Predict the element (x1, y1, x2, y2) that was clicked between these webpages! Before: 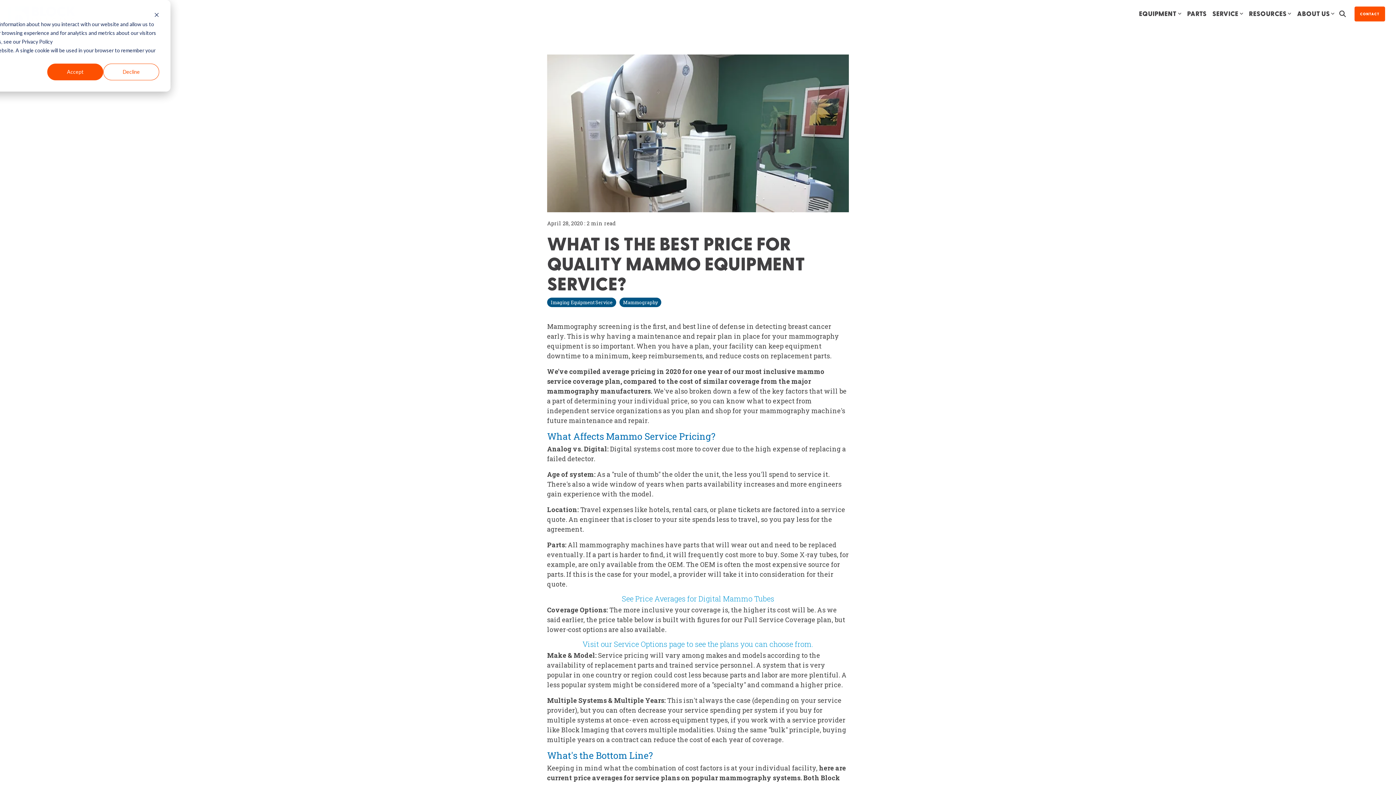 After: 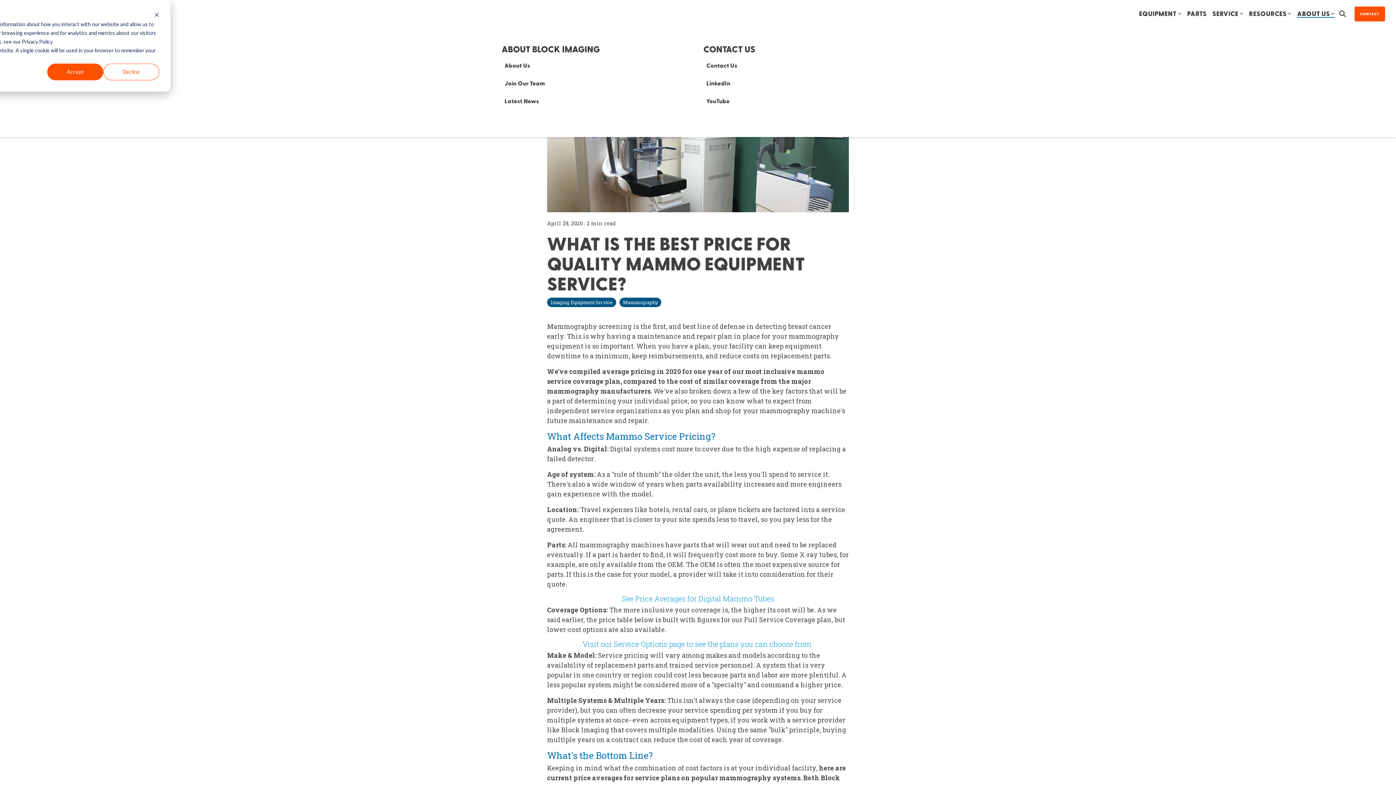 Action: bbox: (1297, 8, 1334, 19) label: ABOUT US
ABOUT BLOCK IMAGING
About Us
Join Our Team
Latest News
CONTACT US
Contact Us
LinkedIn
YouTube